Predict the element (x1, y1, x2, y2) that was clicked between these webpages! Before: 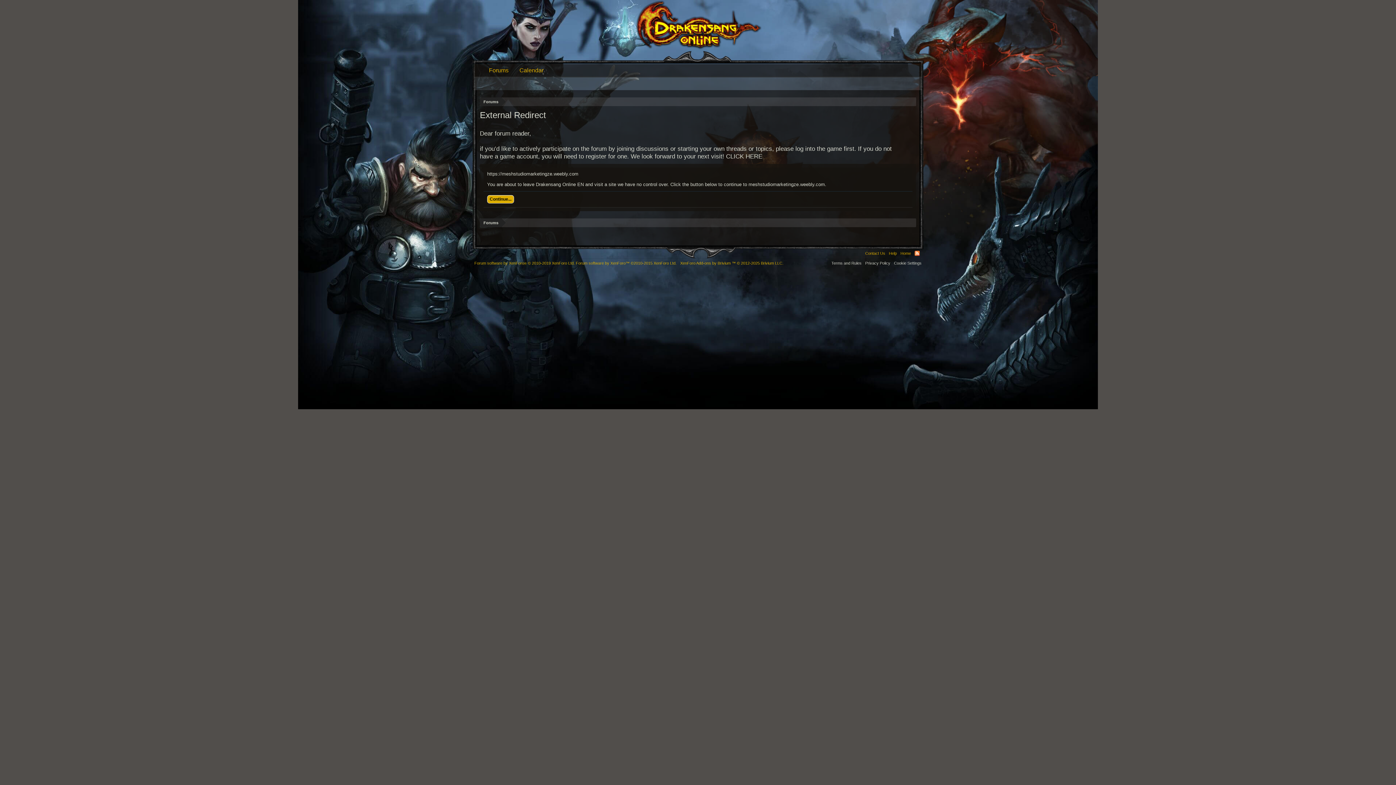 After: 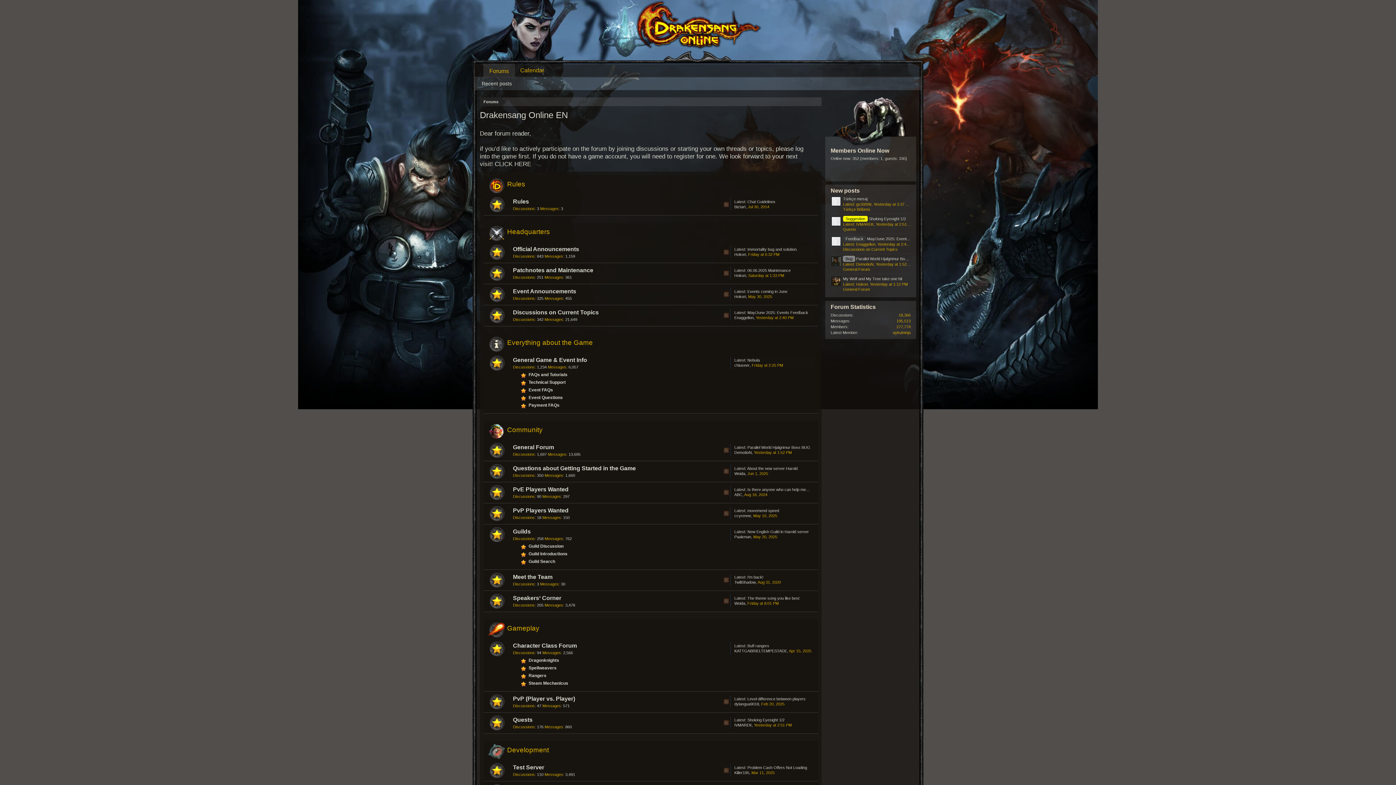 Action: label: Forums bbox: (483, 64, 514, 76)